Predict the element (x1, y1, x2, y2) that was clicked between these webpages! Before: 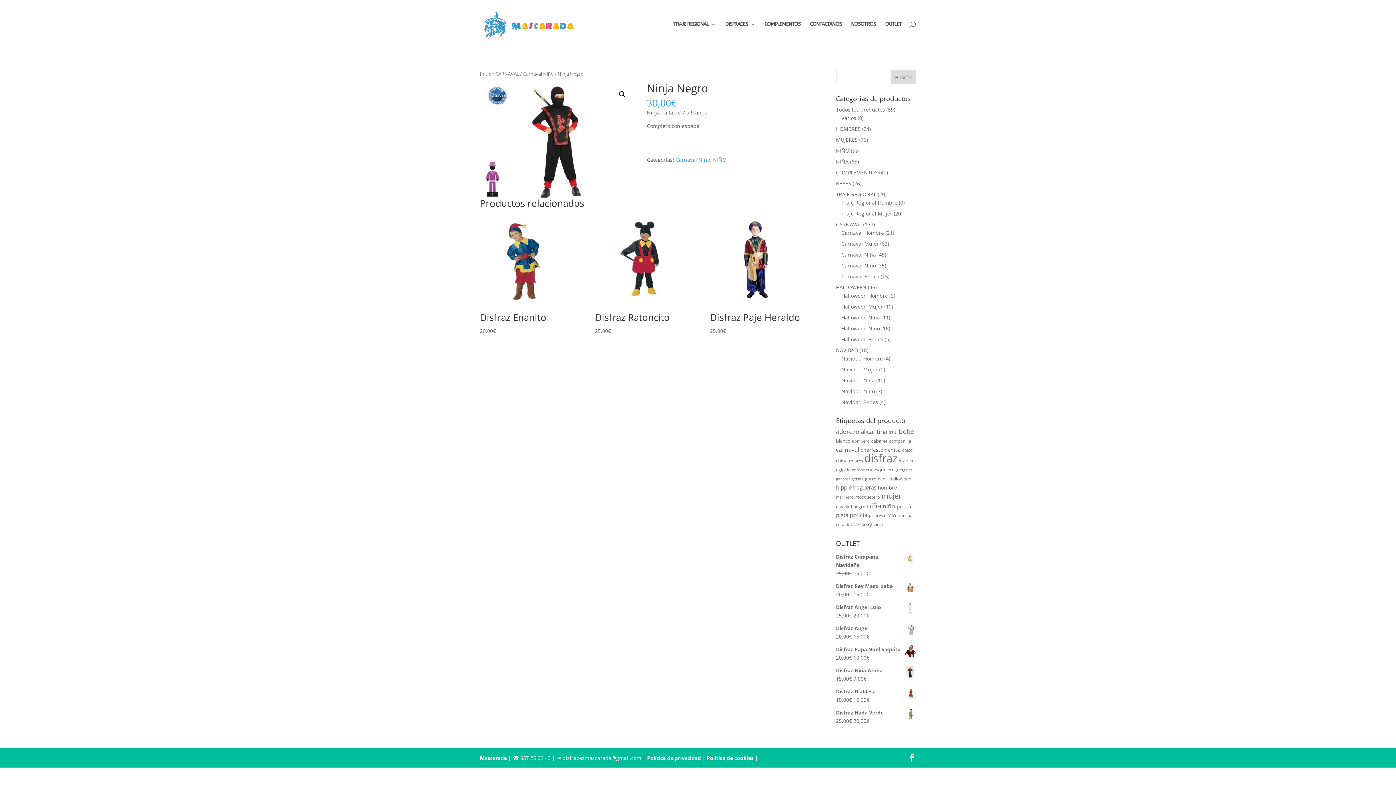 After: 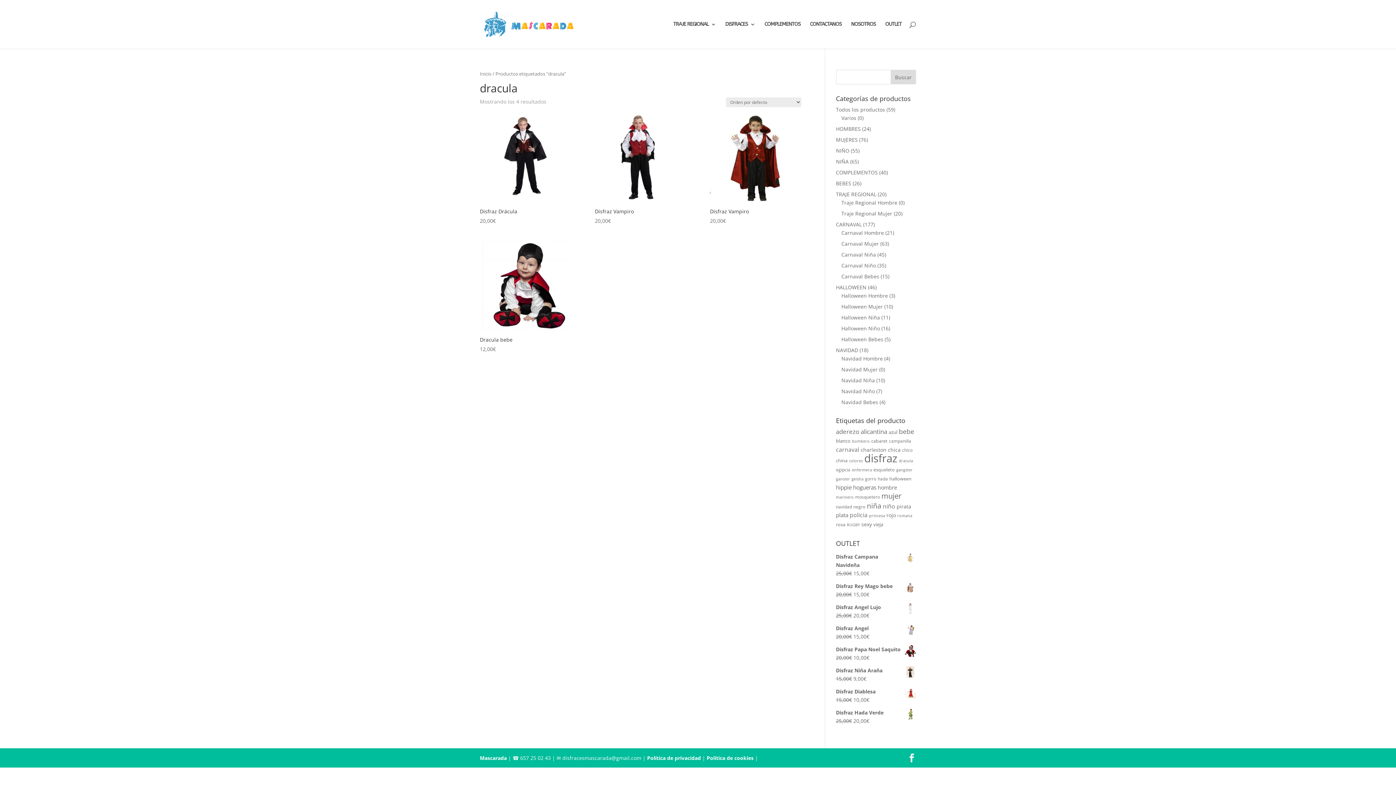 Action: label: dracula (4 productos) bbox: (899, 458, 913, 463)